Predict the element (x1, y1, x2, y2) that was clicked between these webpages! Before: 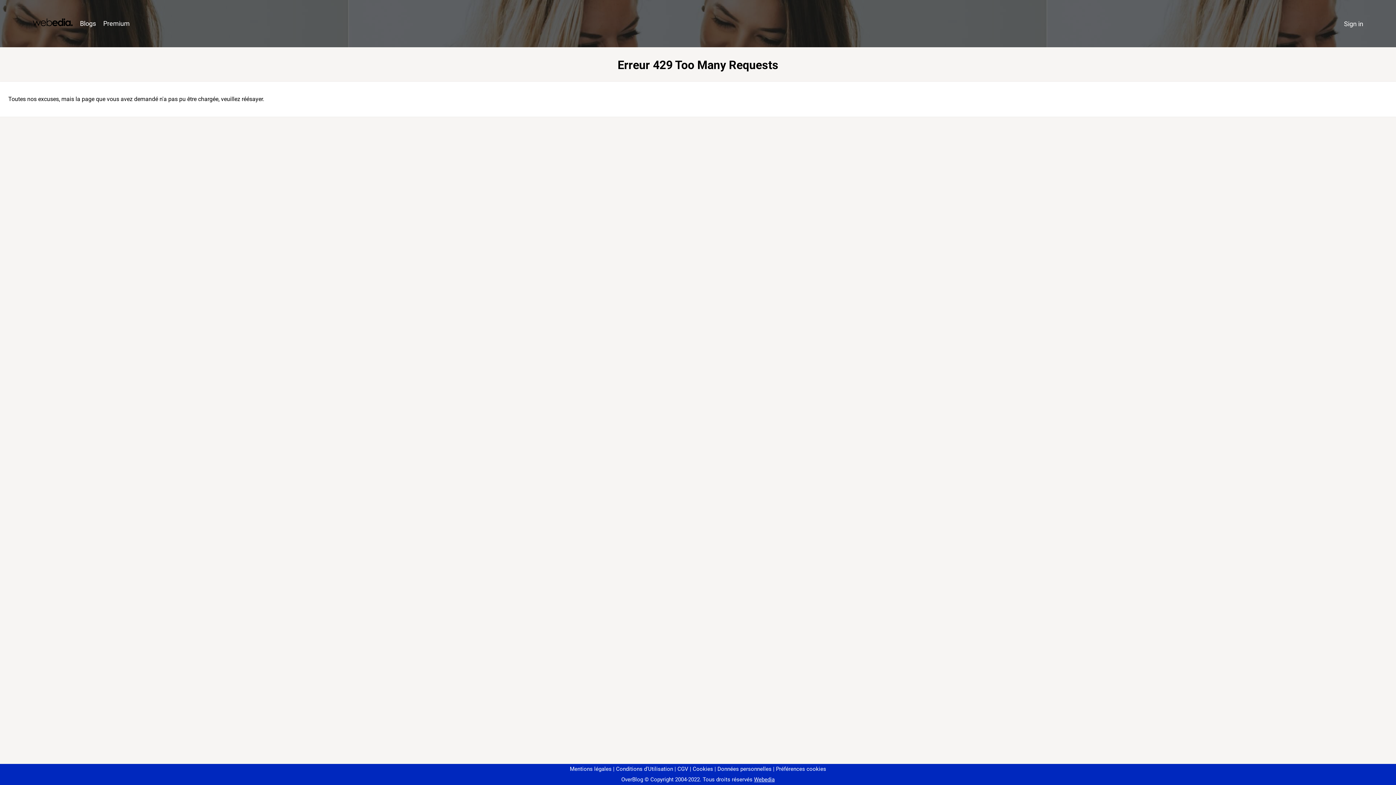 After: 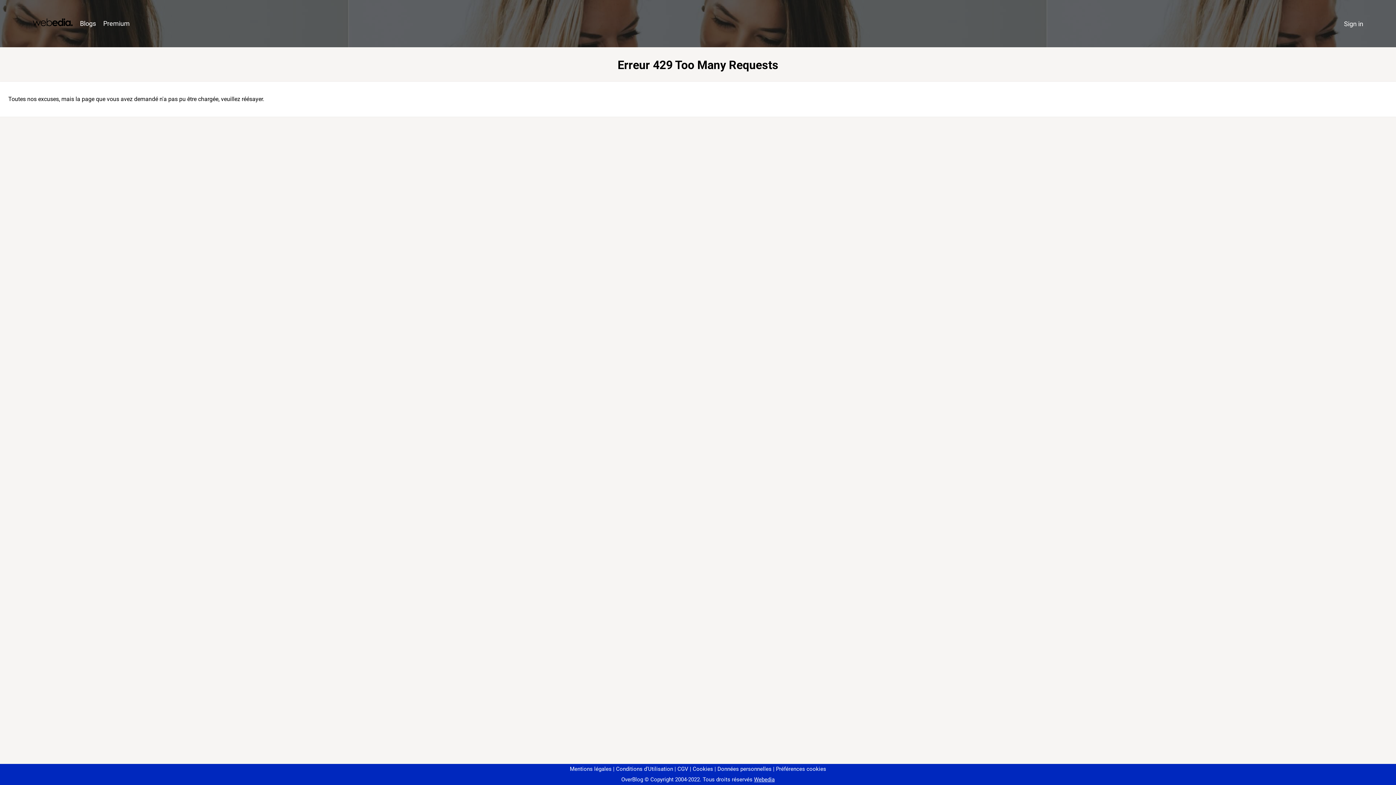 Action: bbox: (773, 766, 826, 772) label: Préférences cookies